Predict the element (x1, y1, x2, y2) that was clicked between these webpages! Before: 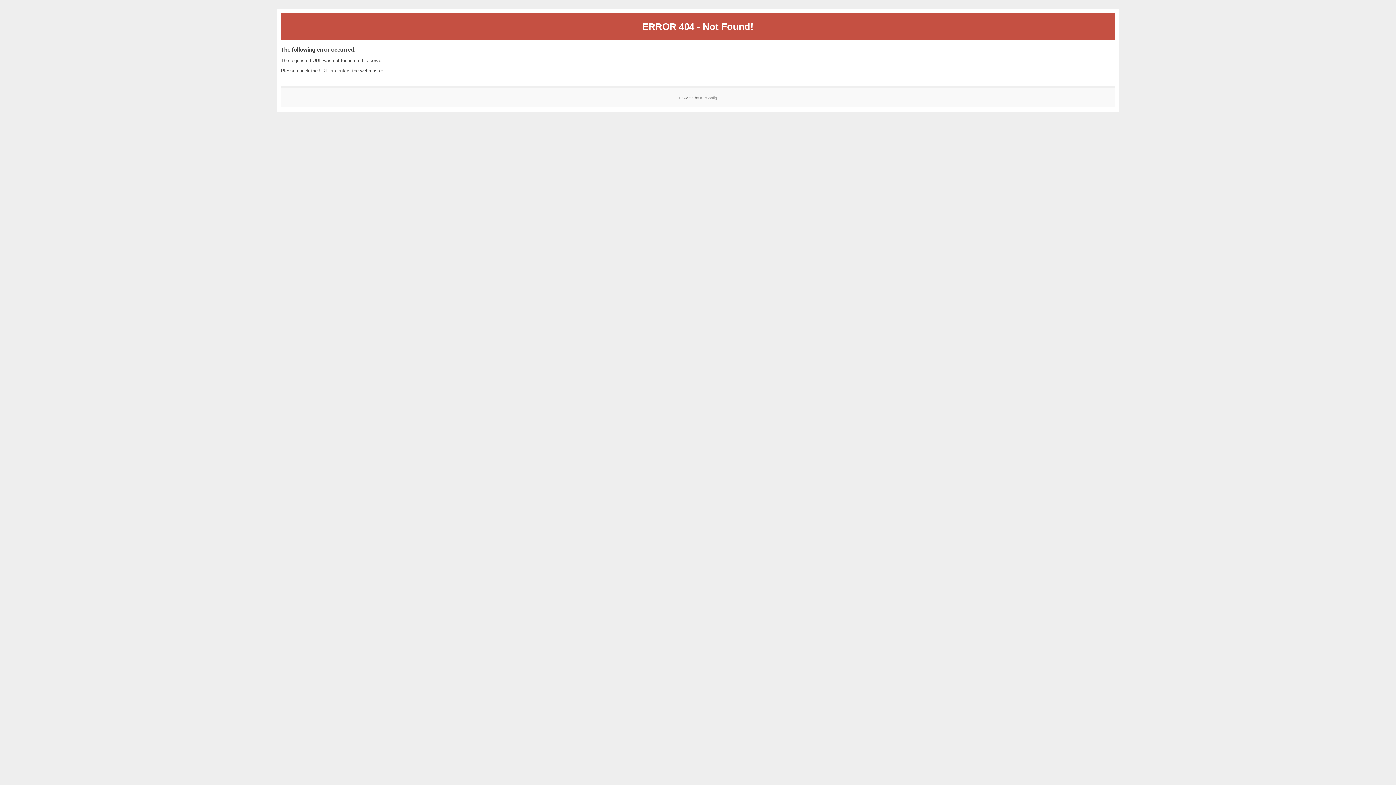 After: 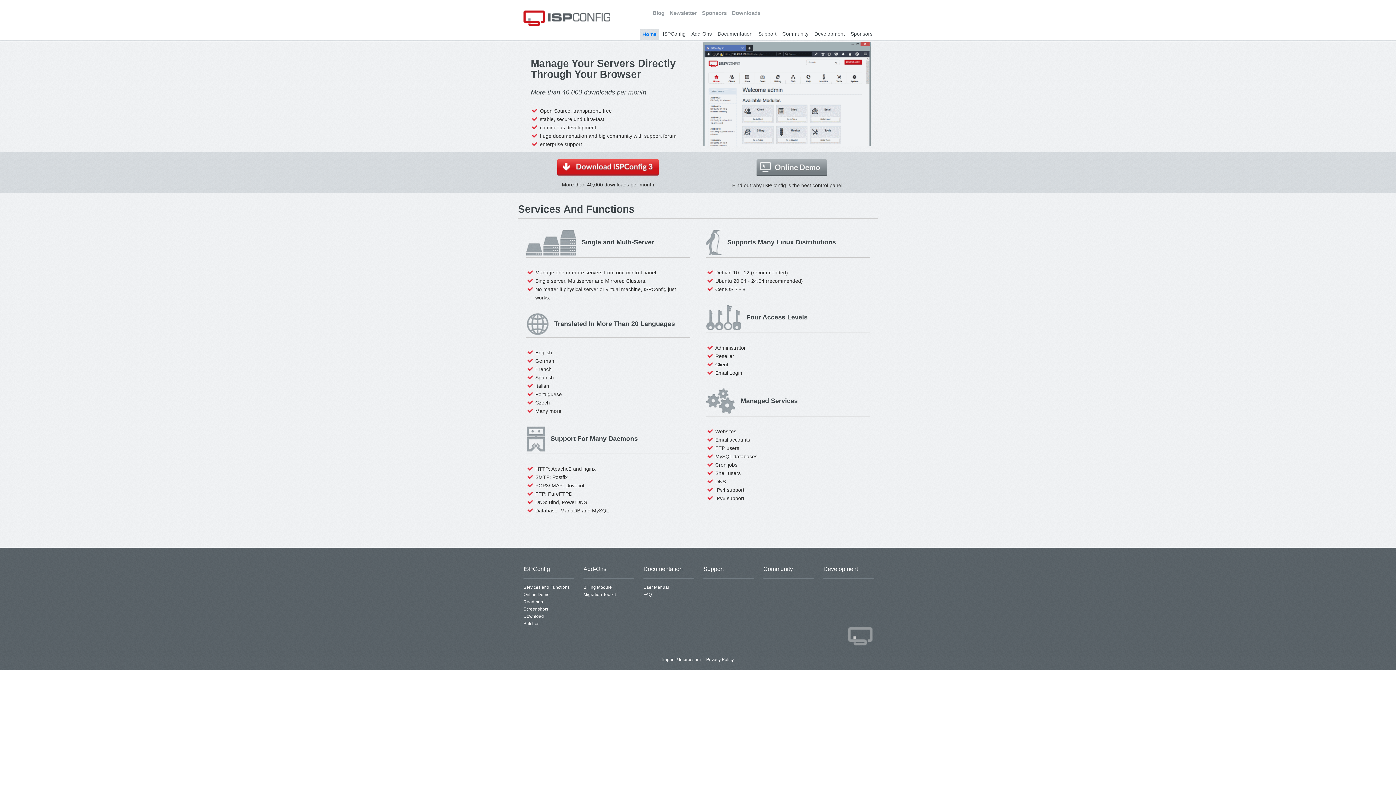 Action: label: ISPConfig bbox: (700, 95, 717, 99)